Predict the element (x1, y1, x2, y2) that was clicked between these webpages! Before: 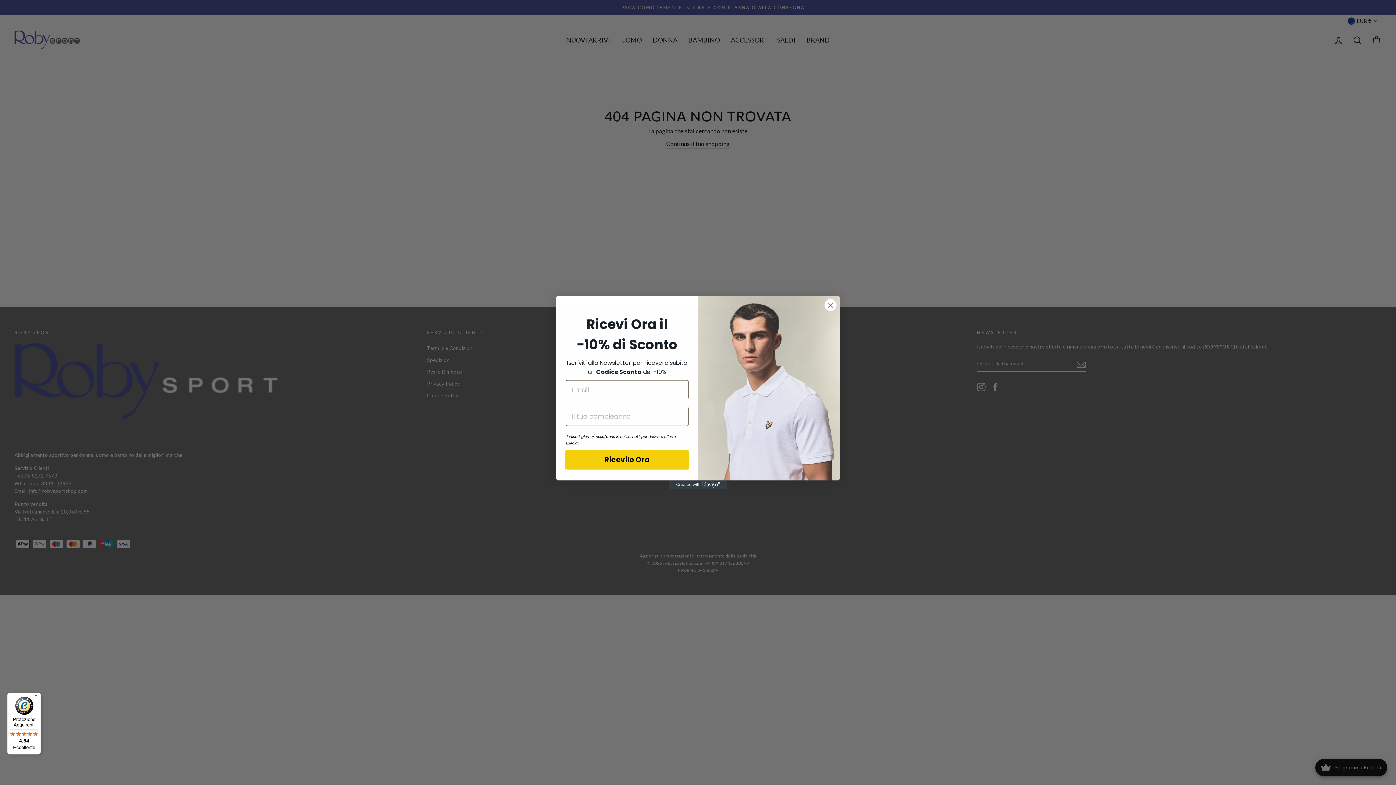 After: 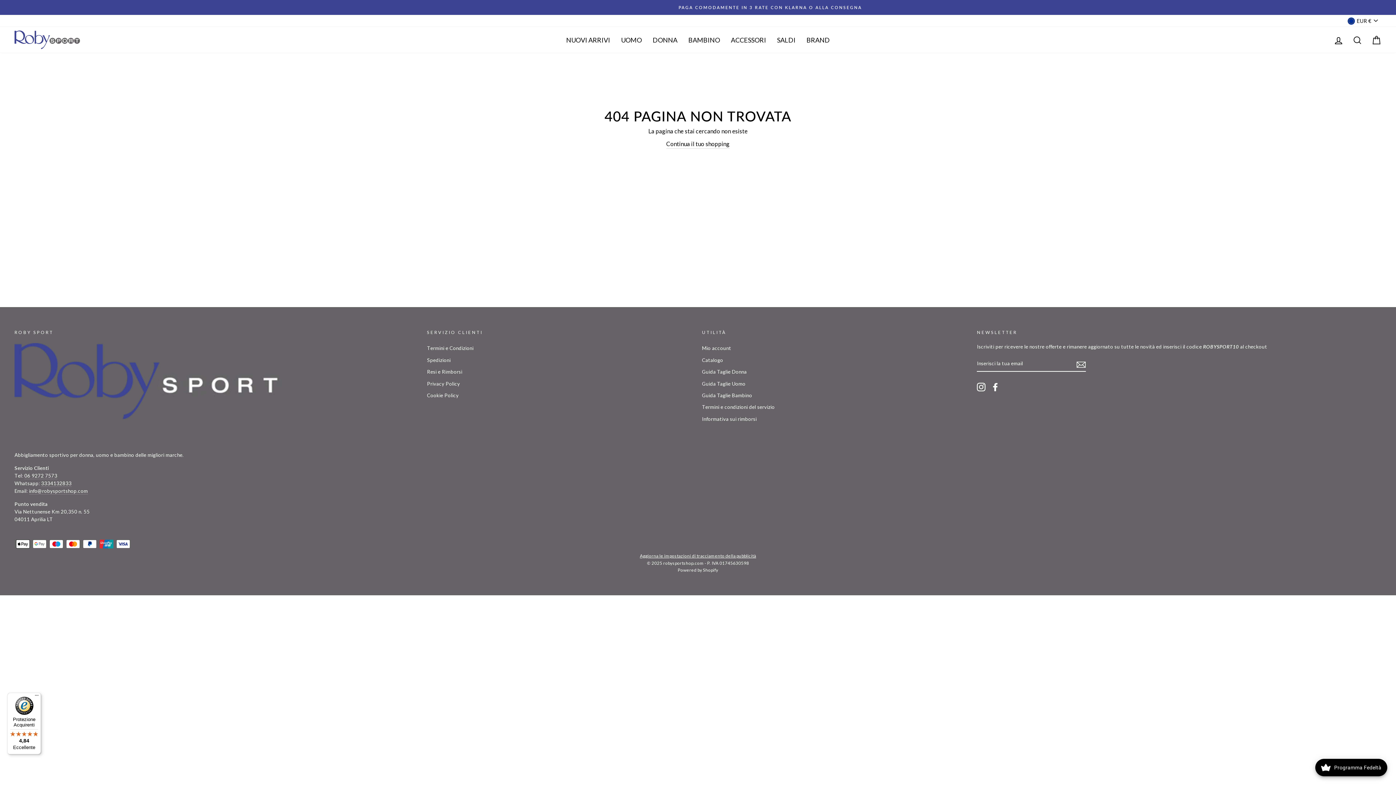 Action: bbox: (824, 298, 837, 311) label: Close dialog